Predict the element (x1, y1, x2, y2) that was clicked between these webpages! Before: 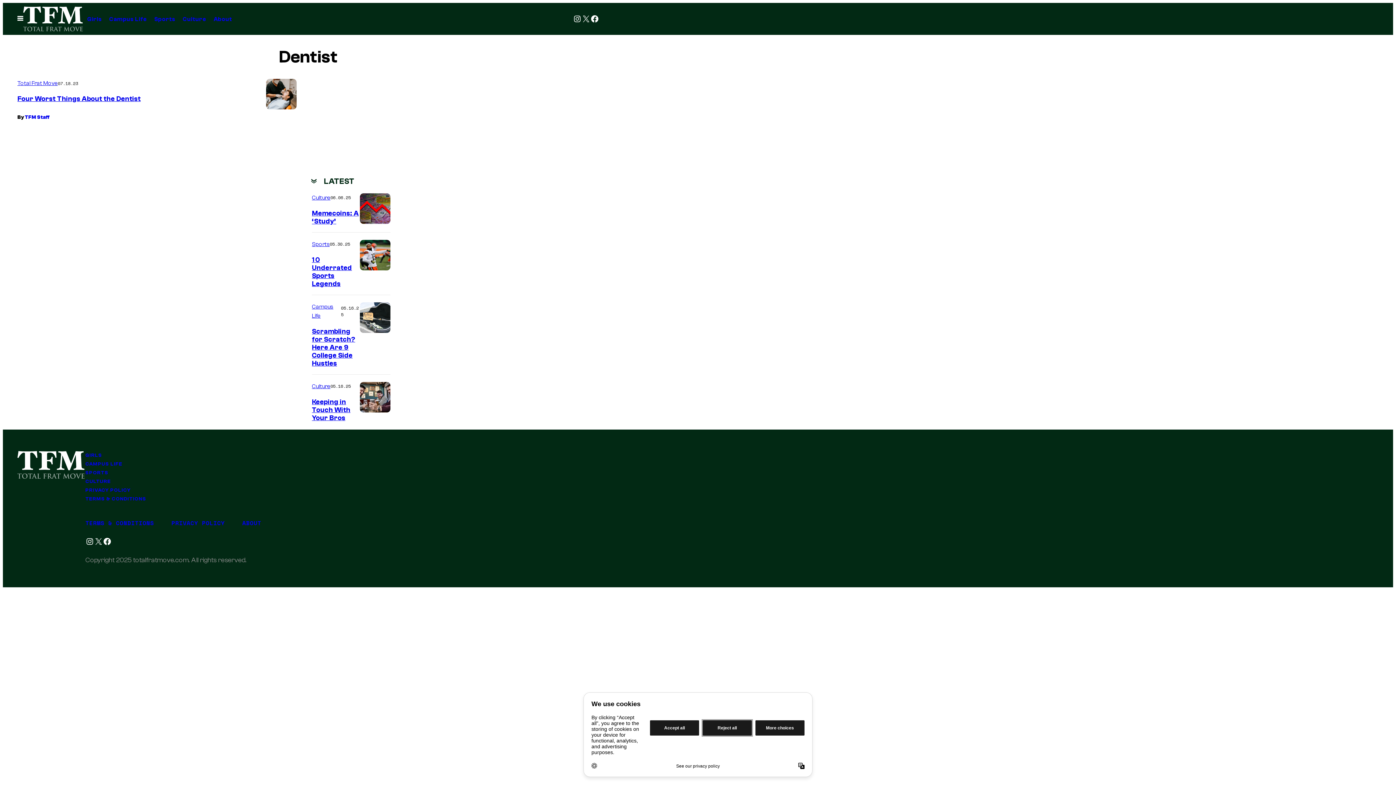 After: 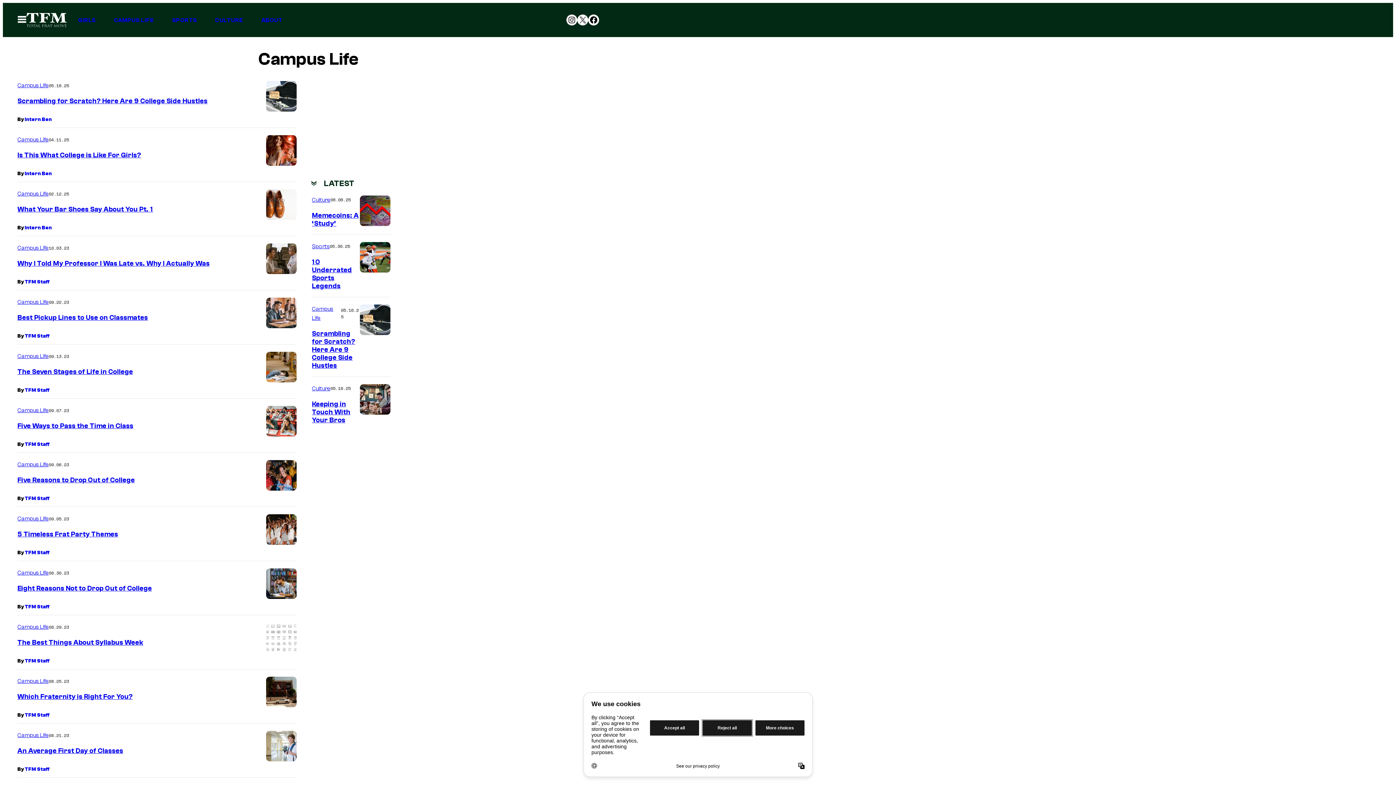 Action: bbox: (105, 12, 150, 26) label: Campus Life